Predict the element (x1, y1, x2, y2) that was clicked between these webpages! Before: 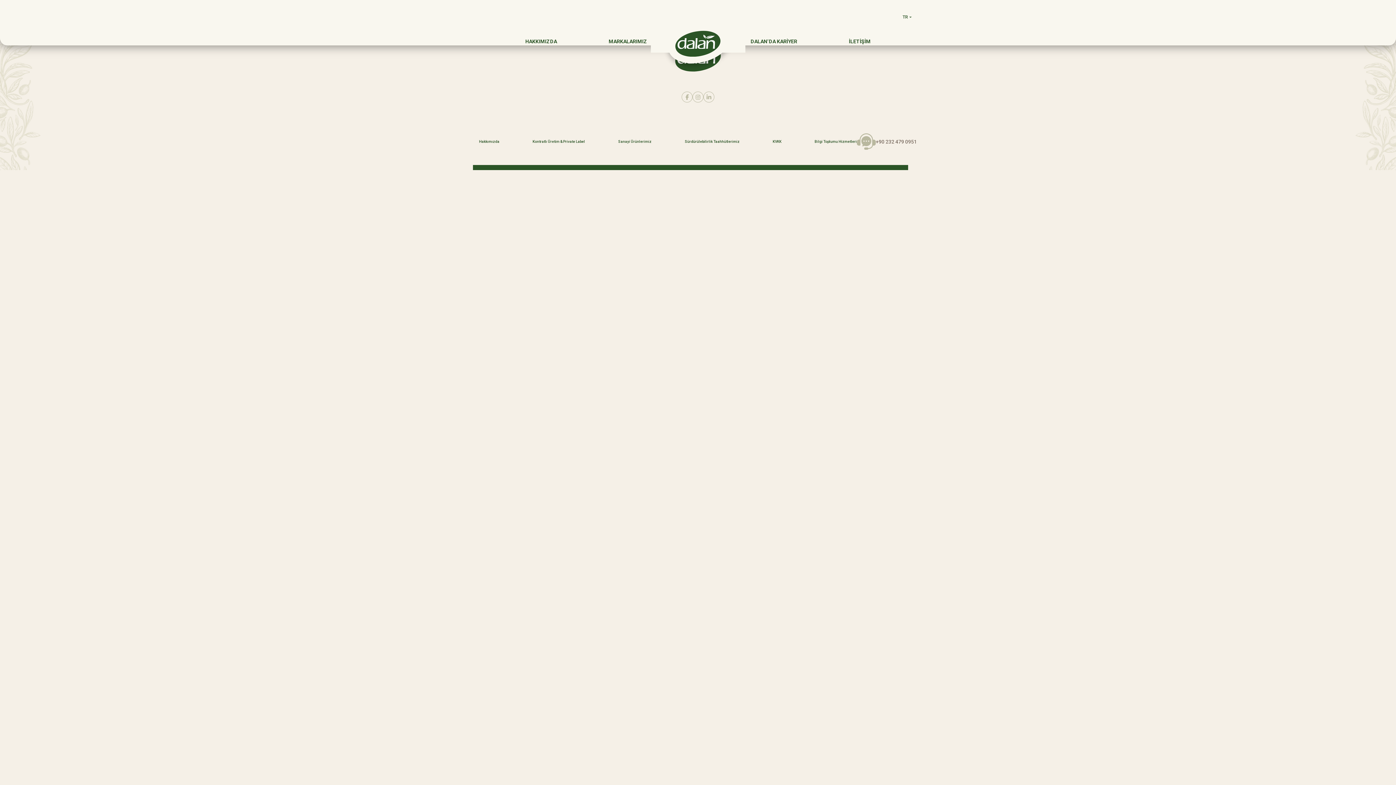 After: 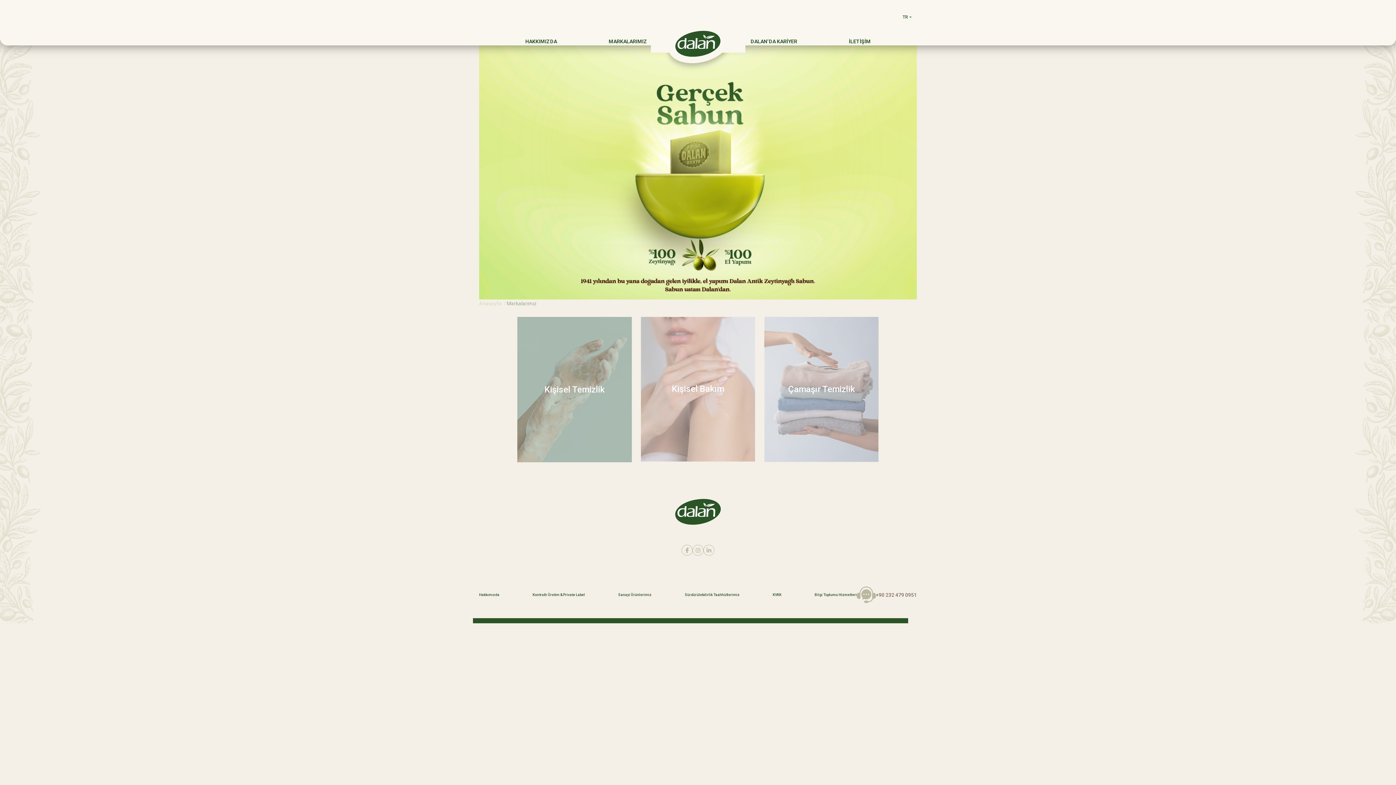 Action: label: MARKALARIMIZ bbox: (608, 37, 647, 45)